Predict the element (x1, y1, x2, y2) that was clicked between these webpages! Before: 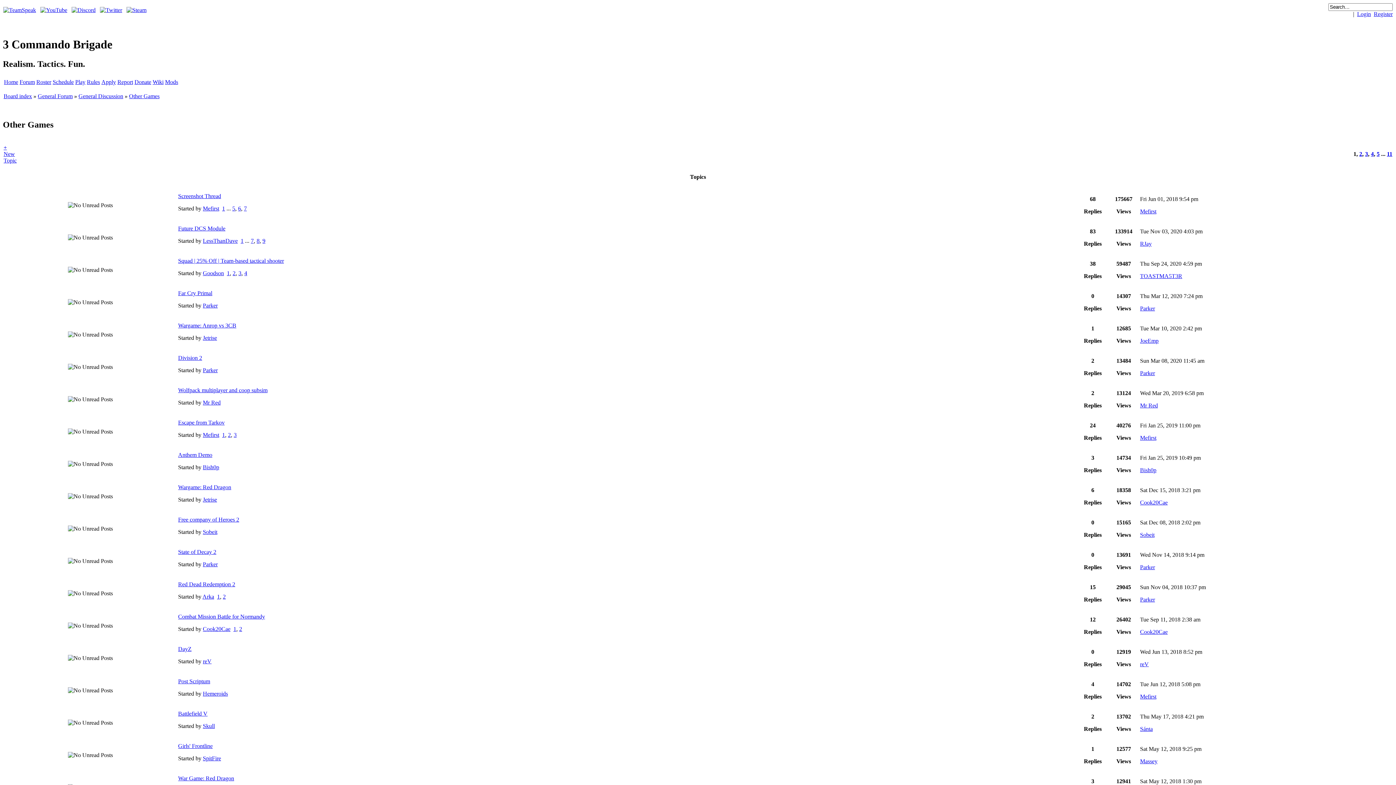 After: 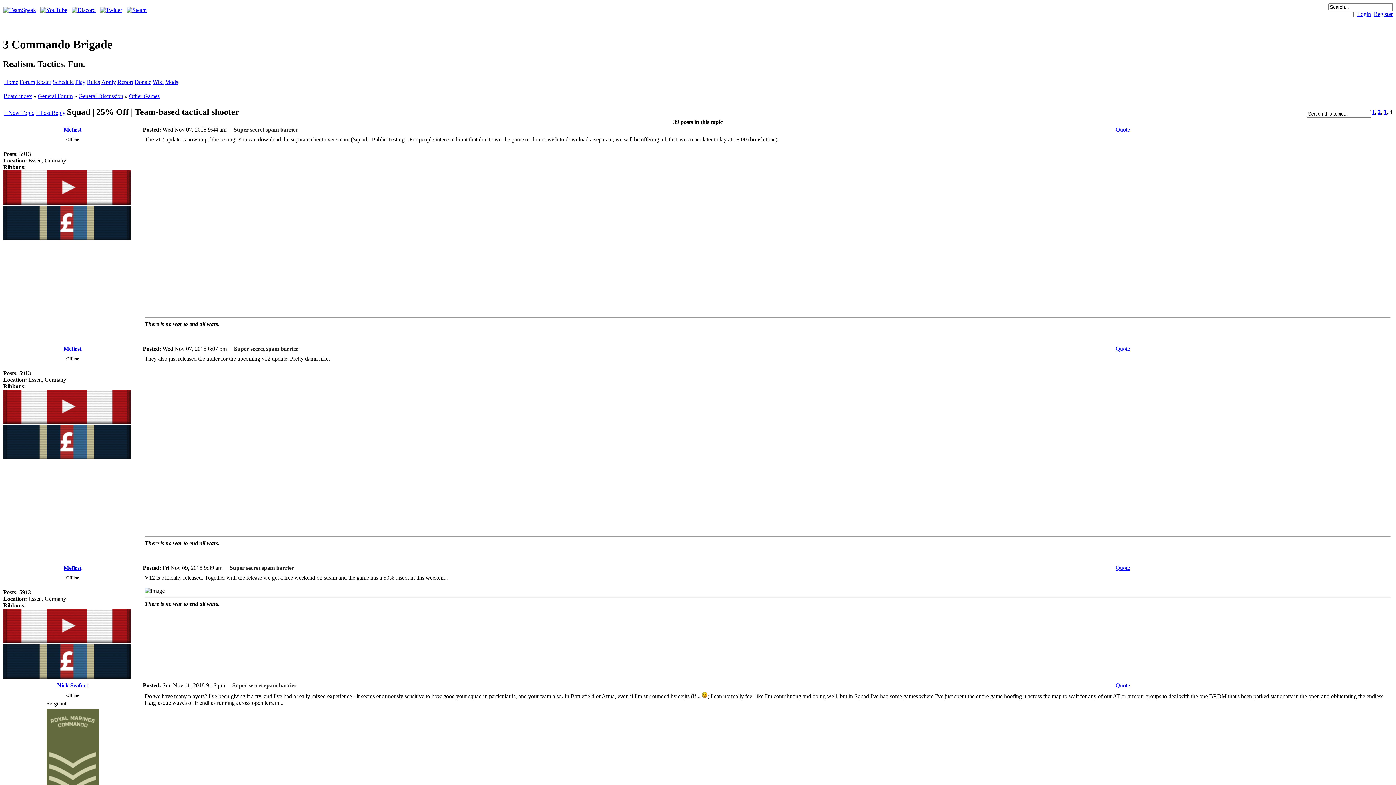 Action: label: 4 bbox: (244, 270, 247, 276)